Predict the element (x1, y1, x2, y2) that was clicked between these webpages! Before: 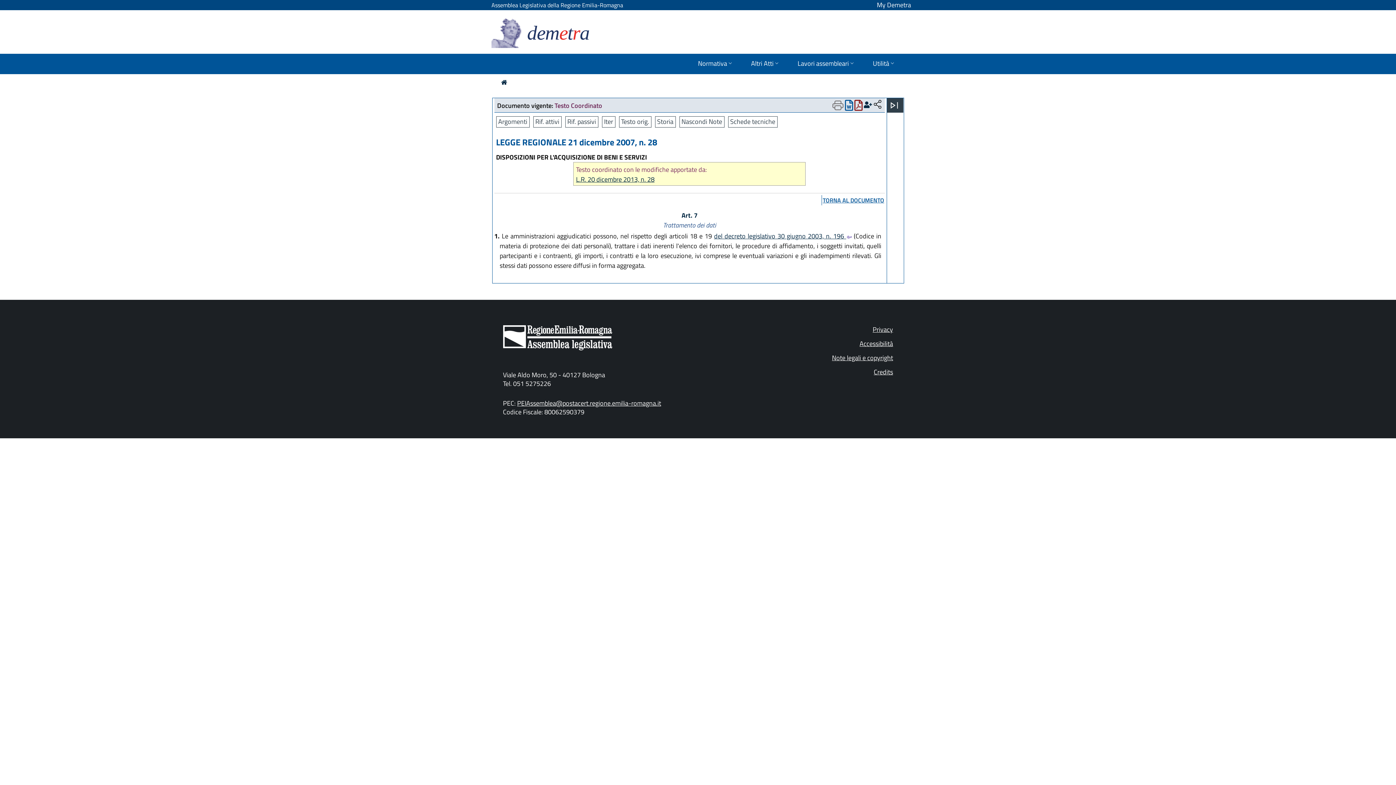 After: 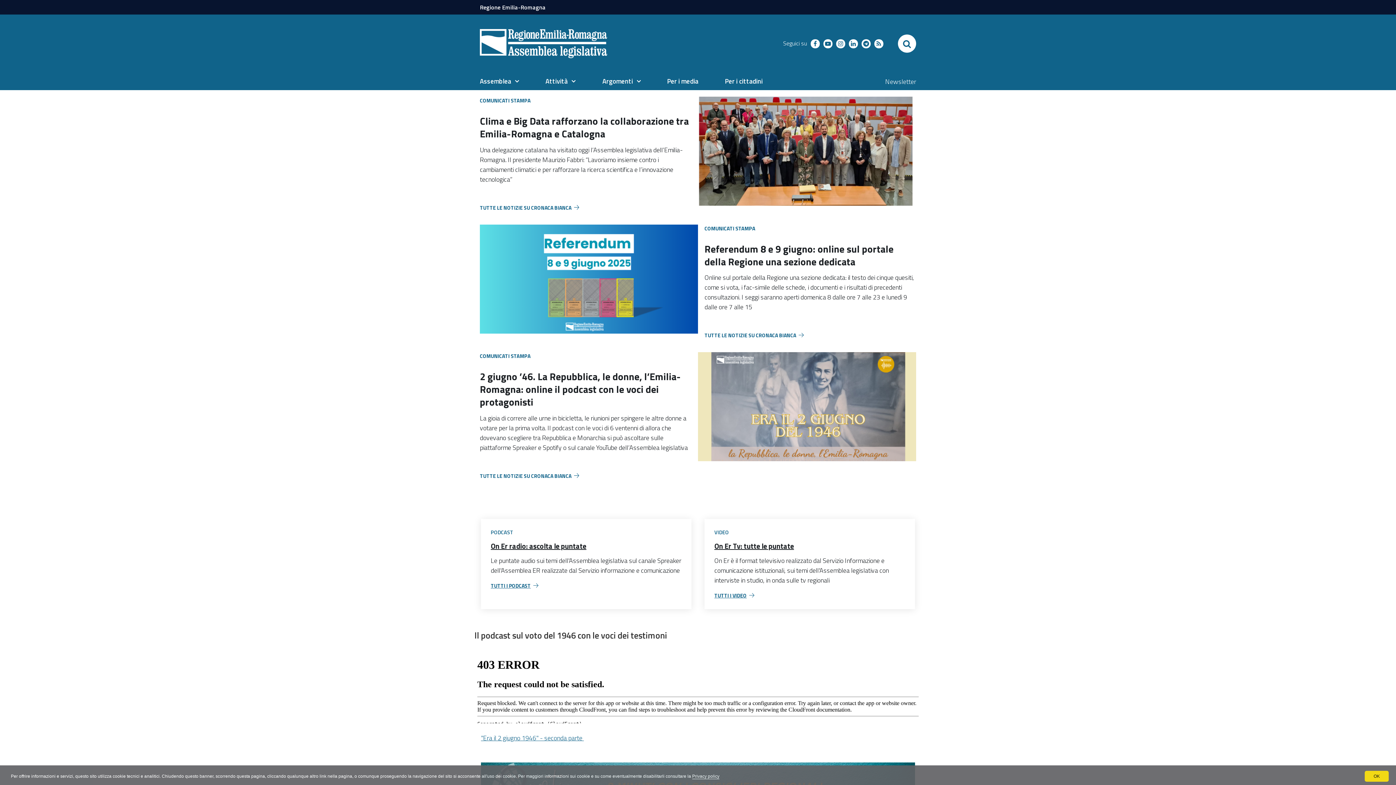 Action: bbox: (503, 343, 612, 352)